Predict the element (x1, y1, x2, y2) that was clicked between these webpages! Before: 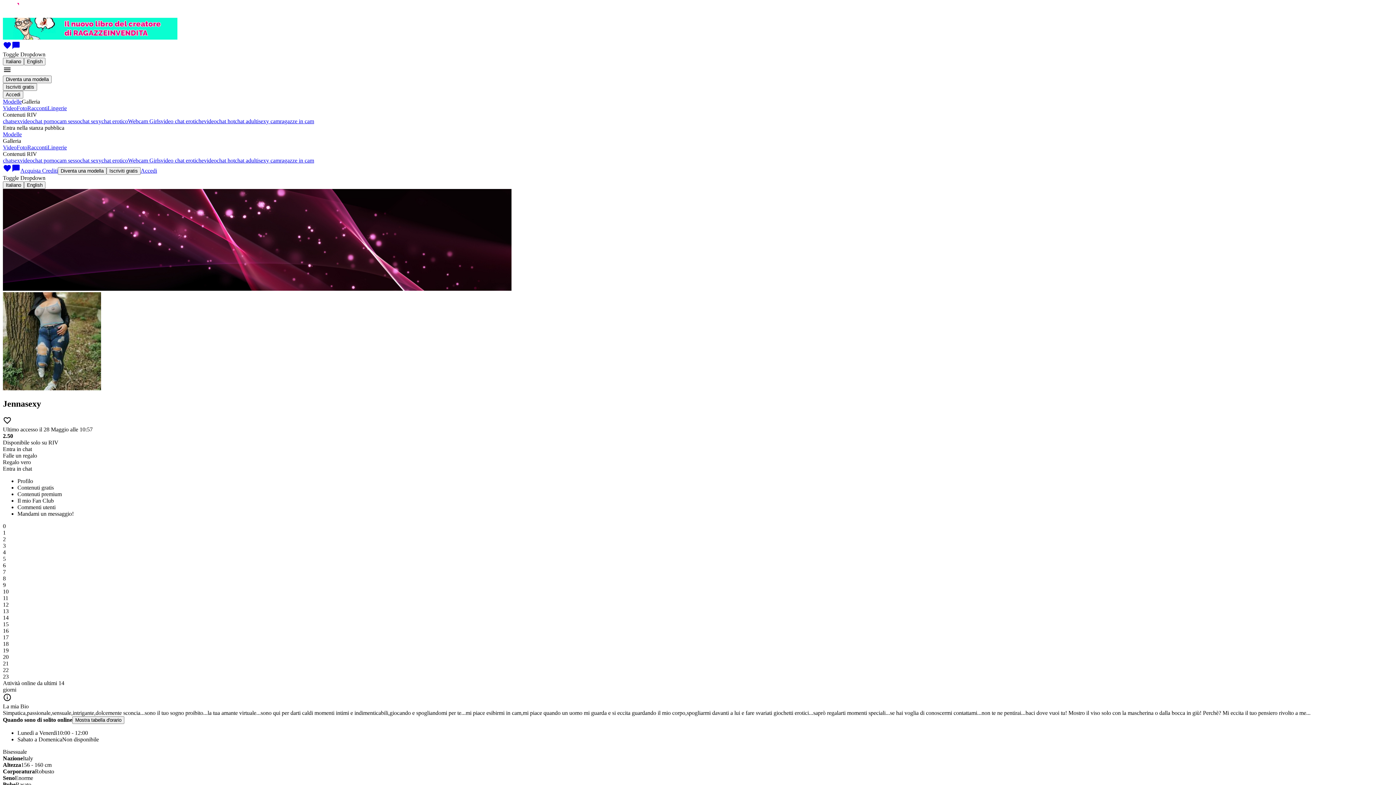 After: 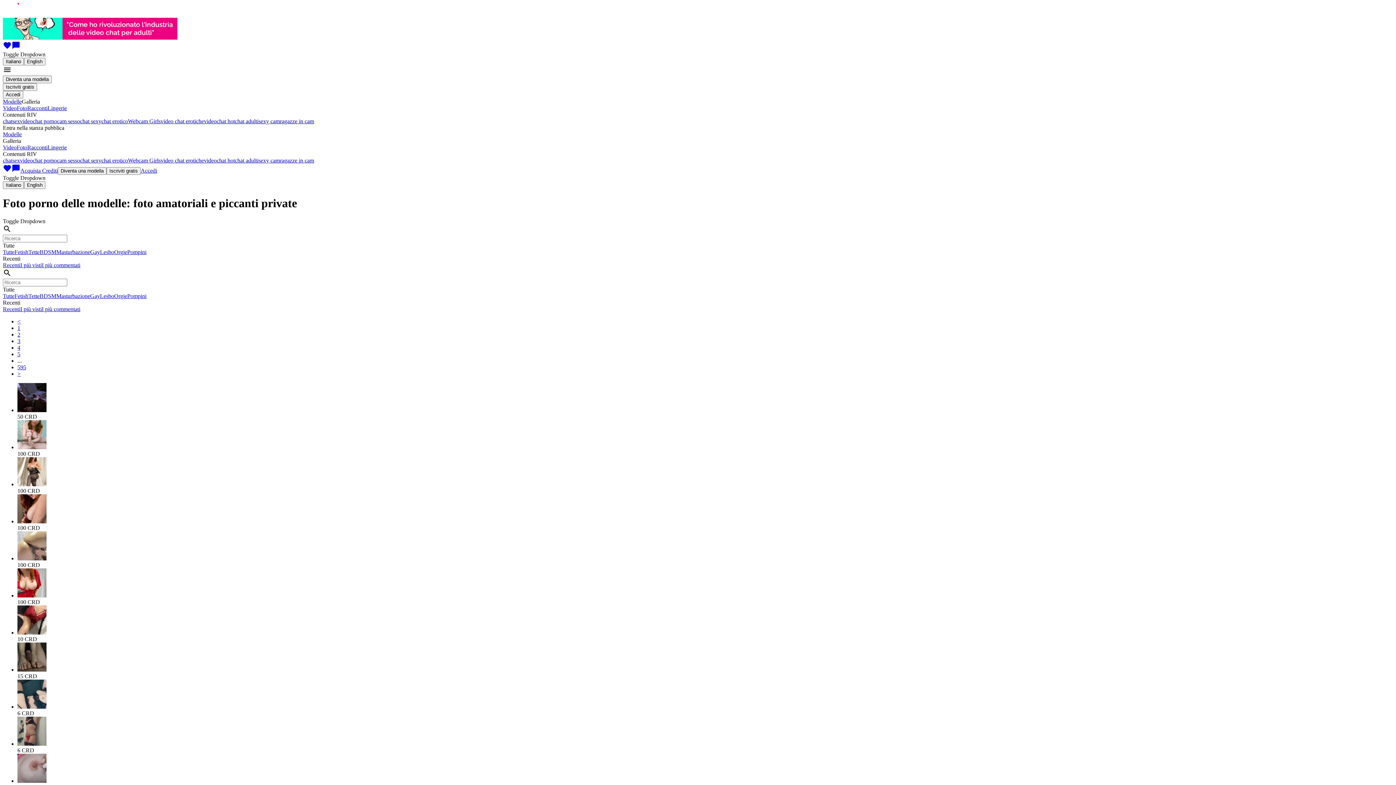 Action: label: Foto bbox: (16, 144, 27, 150)